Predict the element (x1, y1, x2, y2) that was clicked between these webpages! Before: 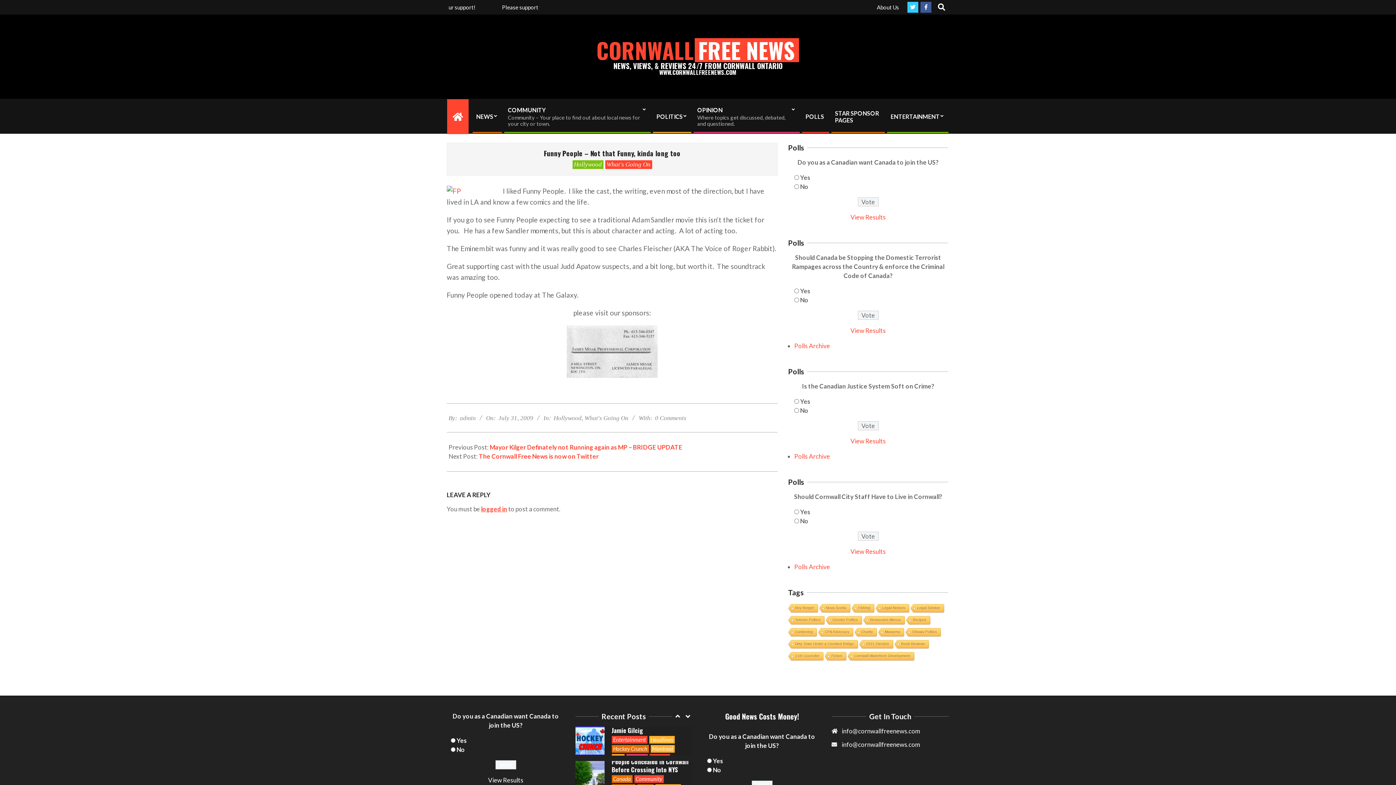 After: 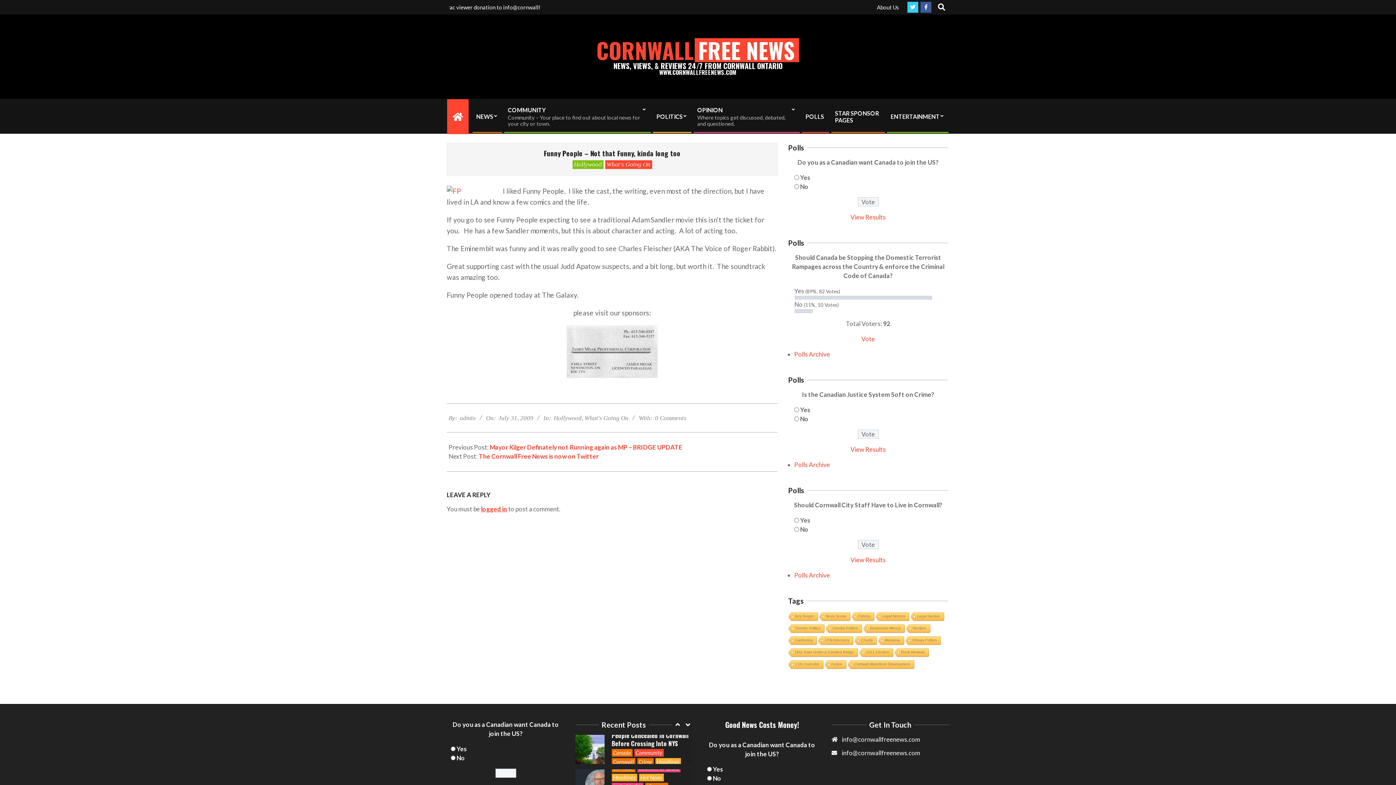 Action: label: View Results bbox: (850, 326, 886, 334)